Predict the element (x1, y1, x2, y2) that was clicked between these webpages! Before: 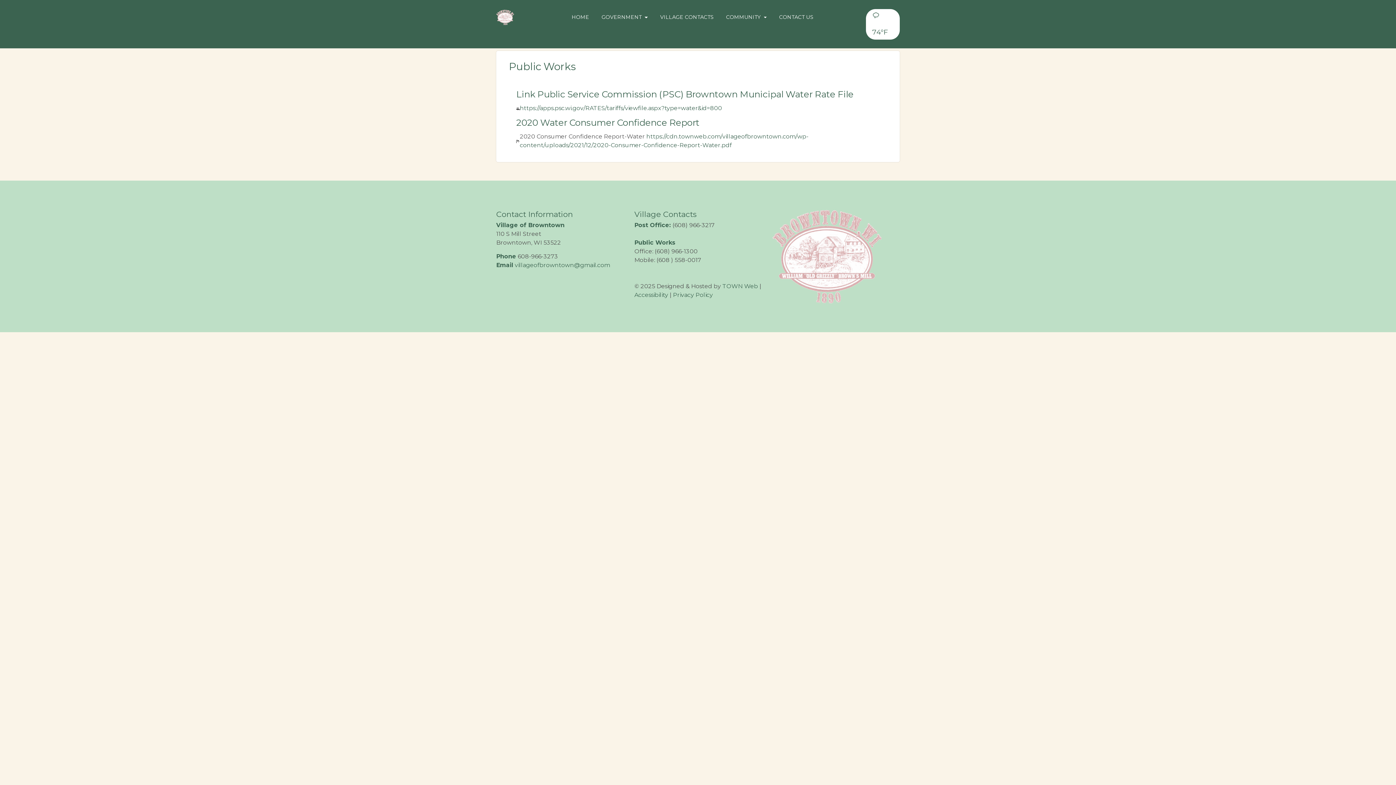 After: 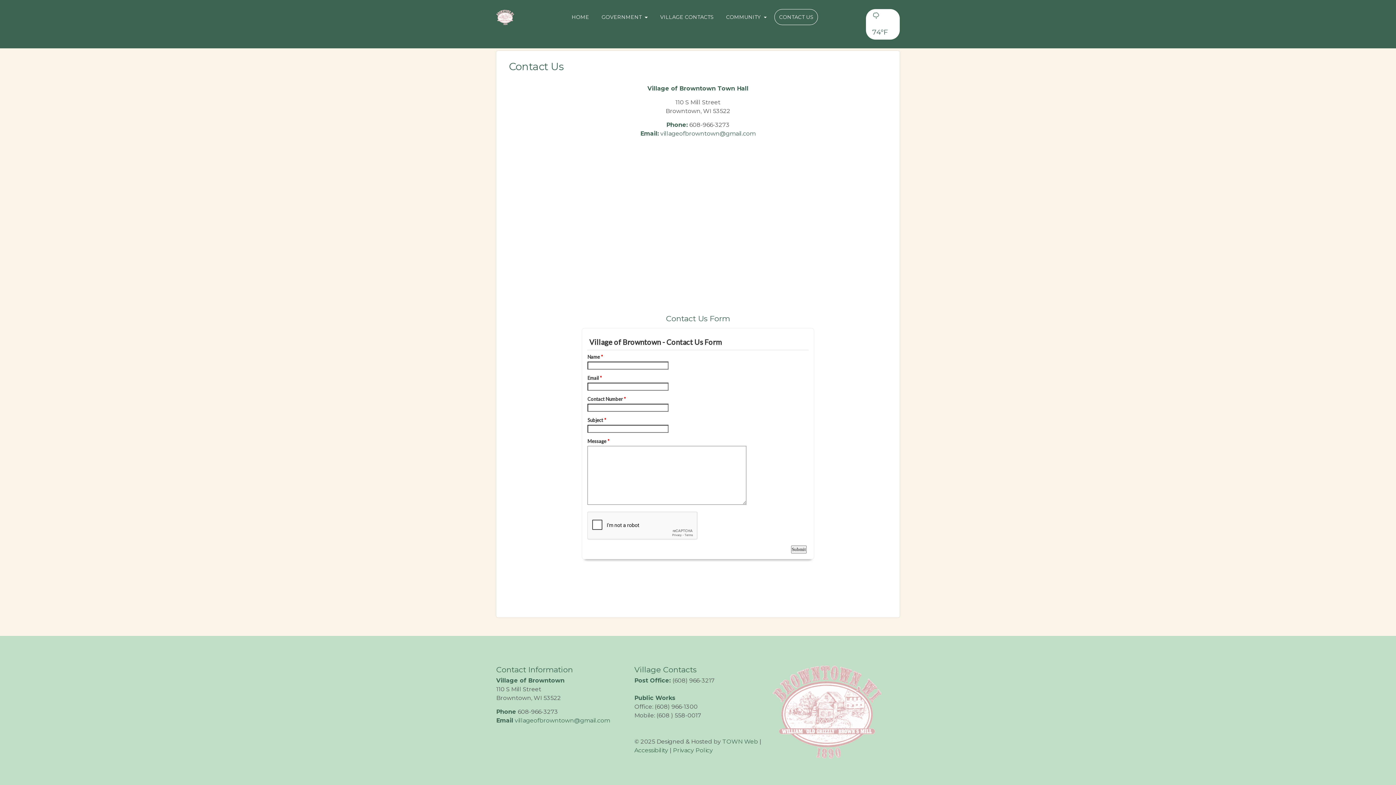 Action: bbox: (774, 8, 818, 24) label: CONTACT US